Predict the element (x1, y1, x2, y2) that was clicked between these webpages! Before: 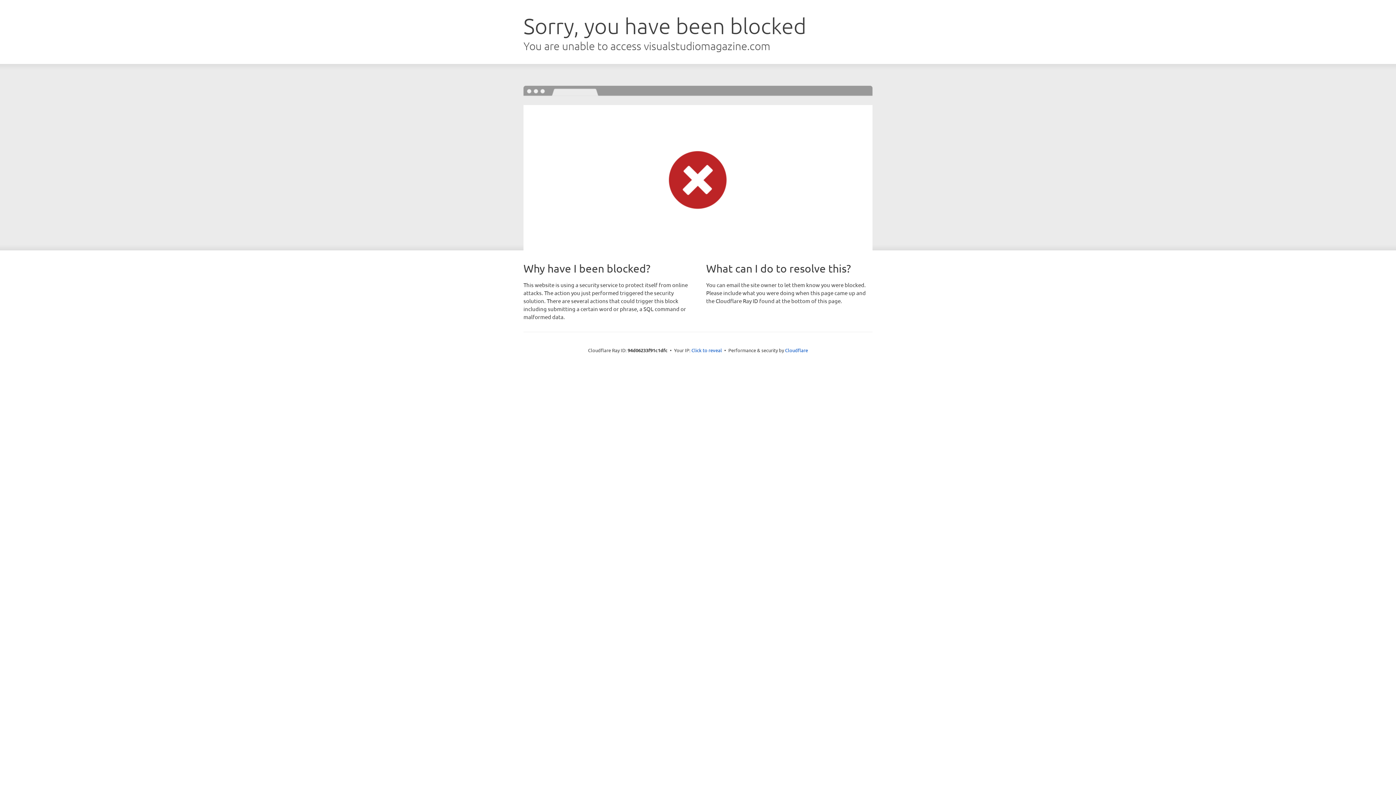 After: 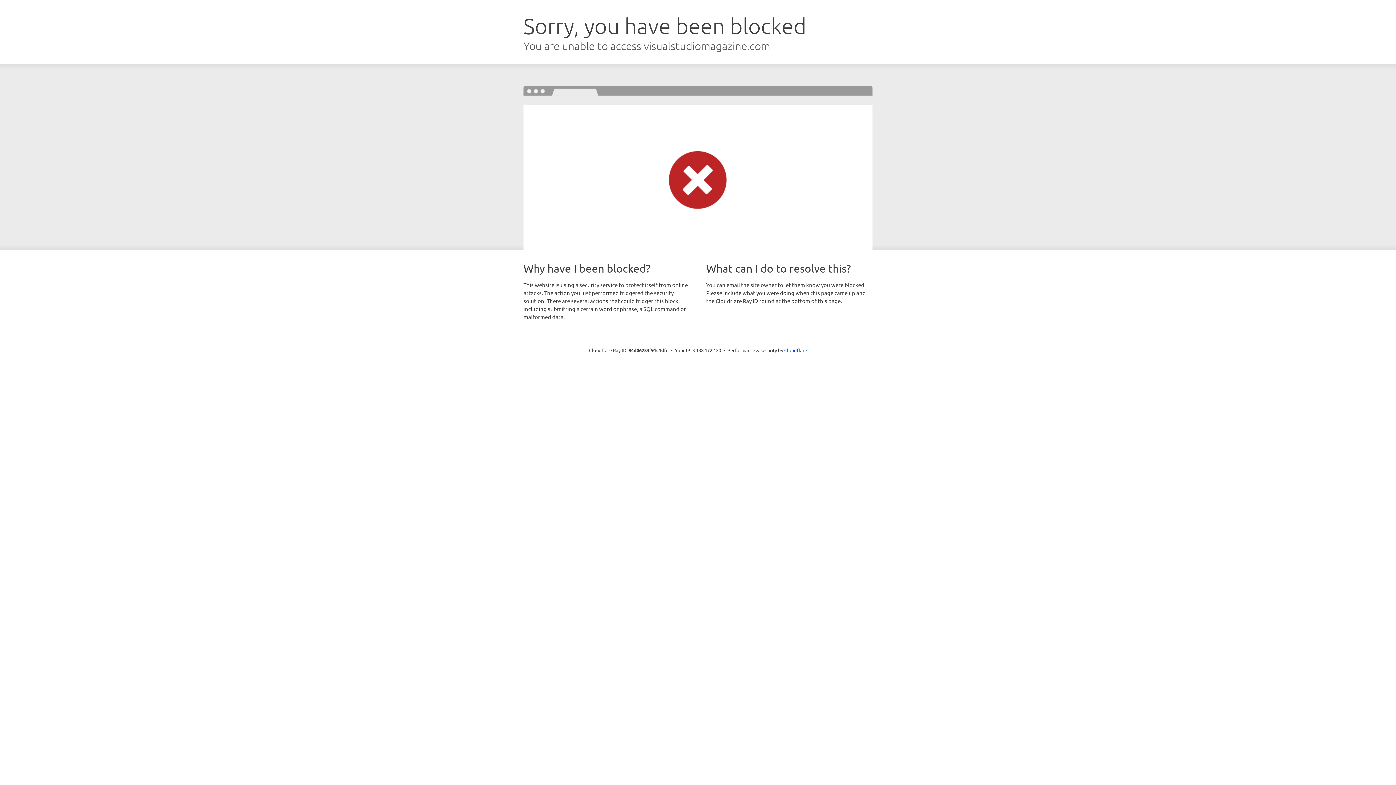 Action: bbox: (691, 346, 722, 353) label: Click to reveal